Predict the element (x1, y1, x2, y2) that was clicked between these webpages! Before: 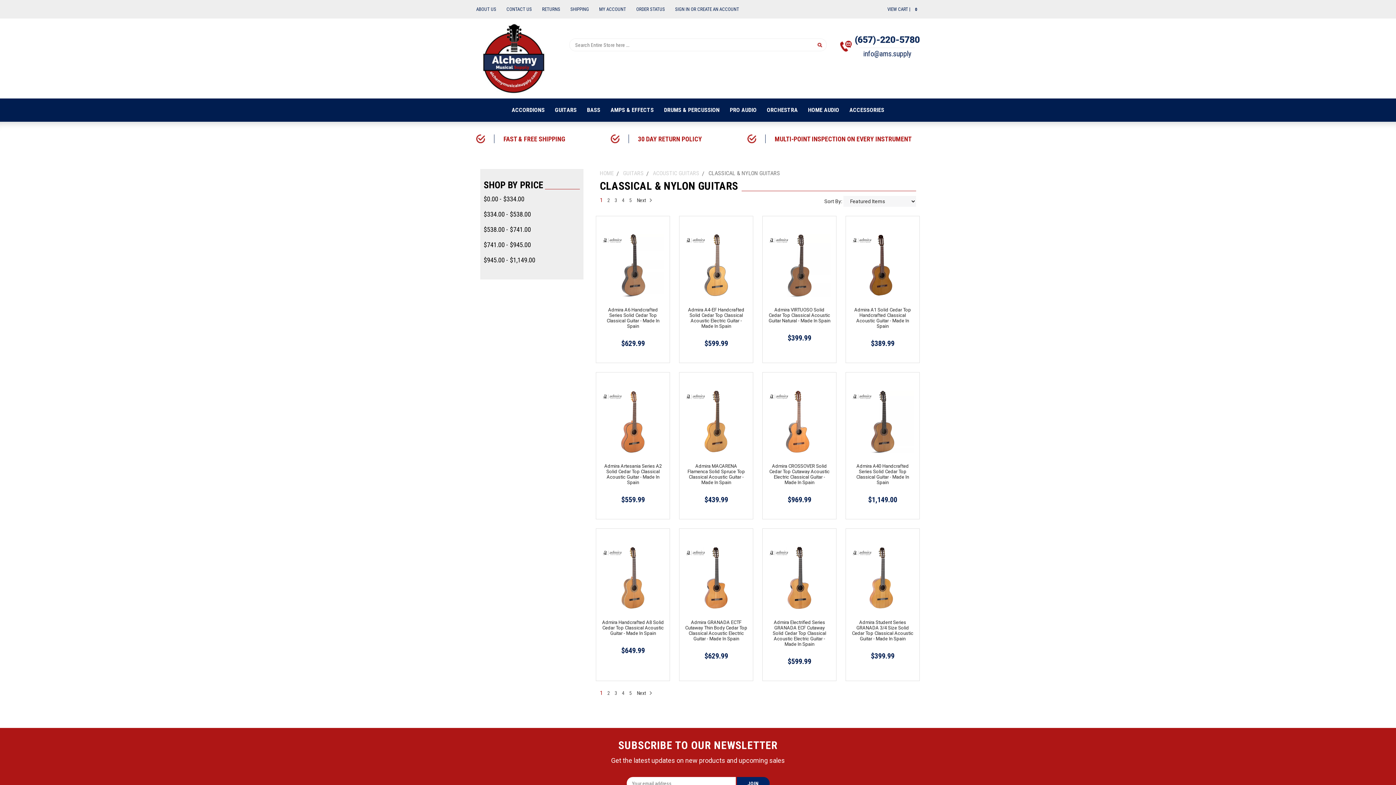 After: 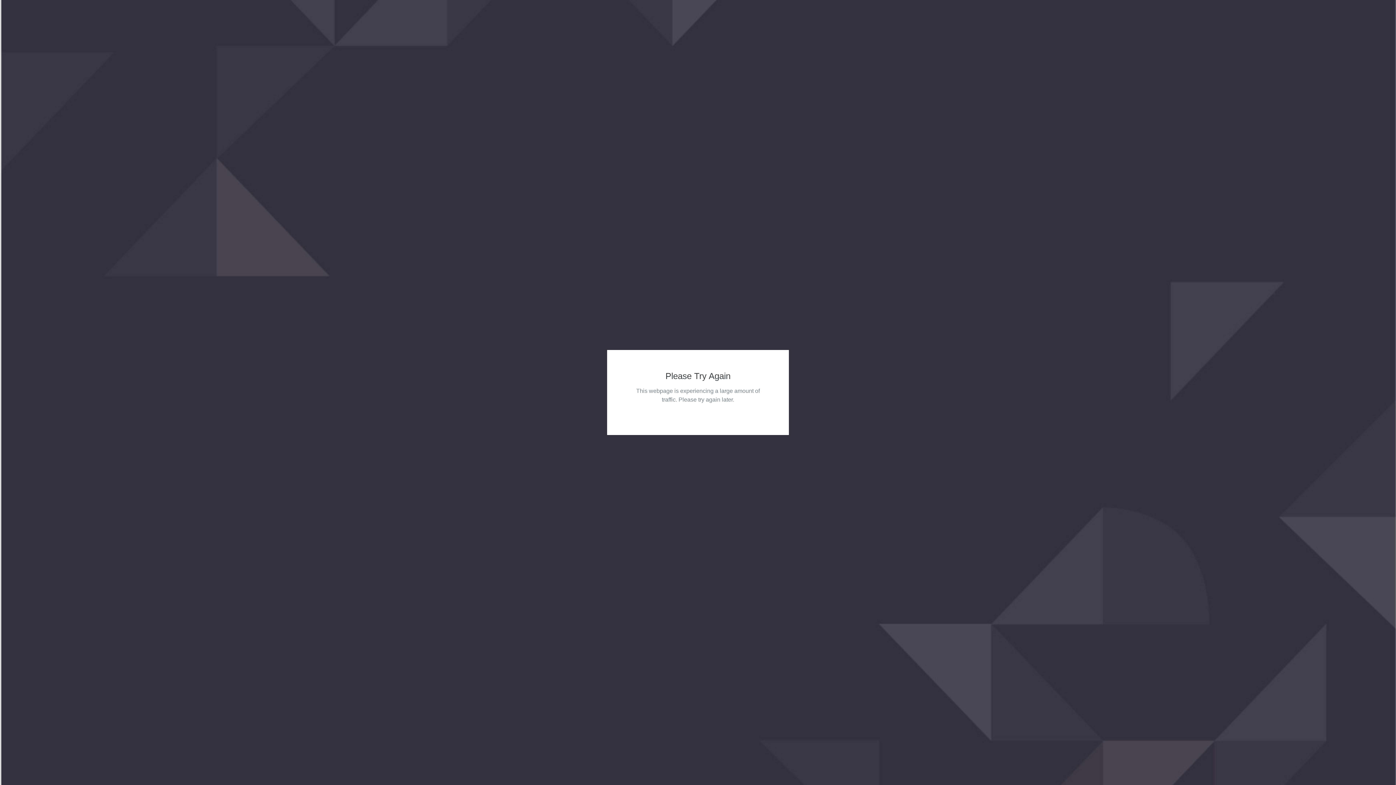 Action: label: Next  bbox: (637, 197, 650, 203)